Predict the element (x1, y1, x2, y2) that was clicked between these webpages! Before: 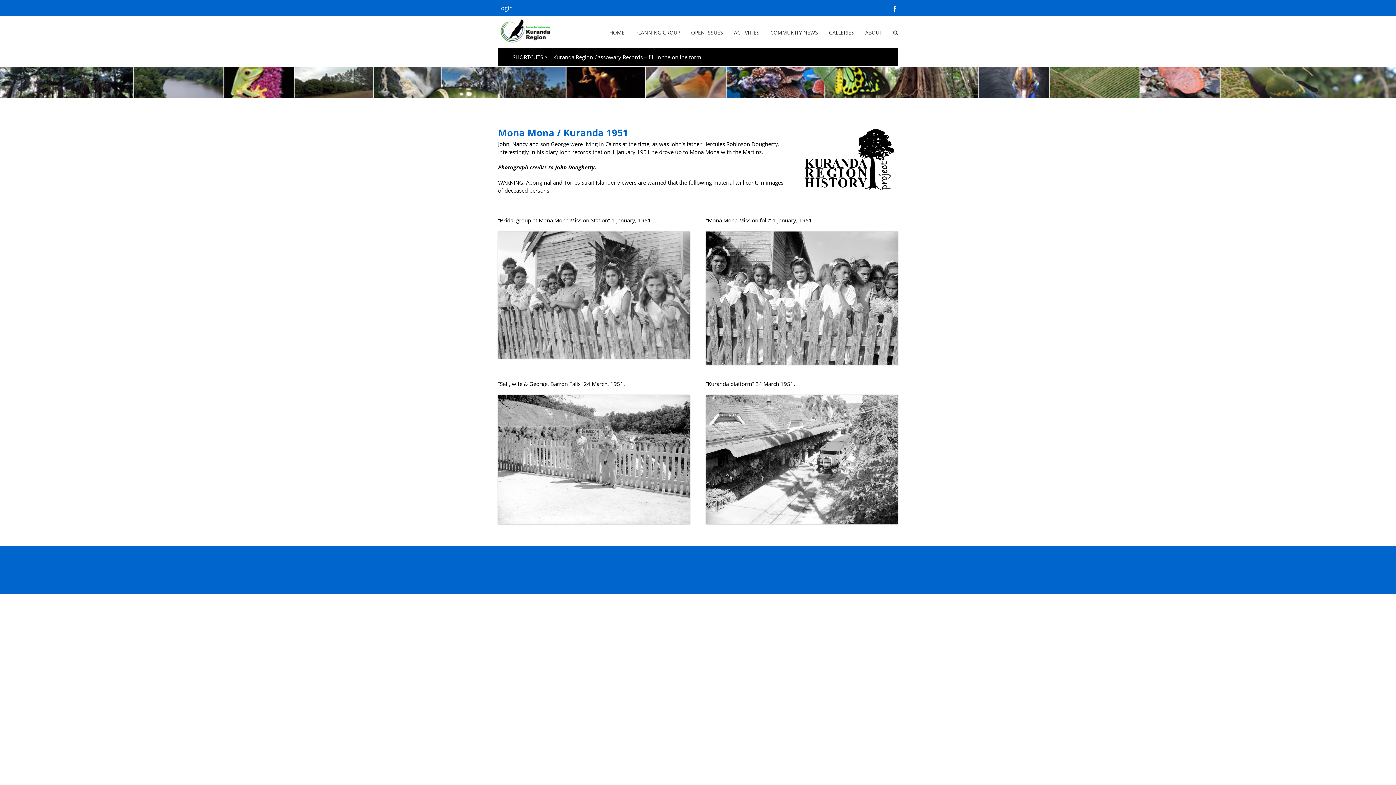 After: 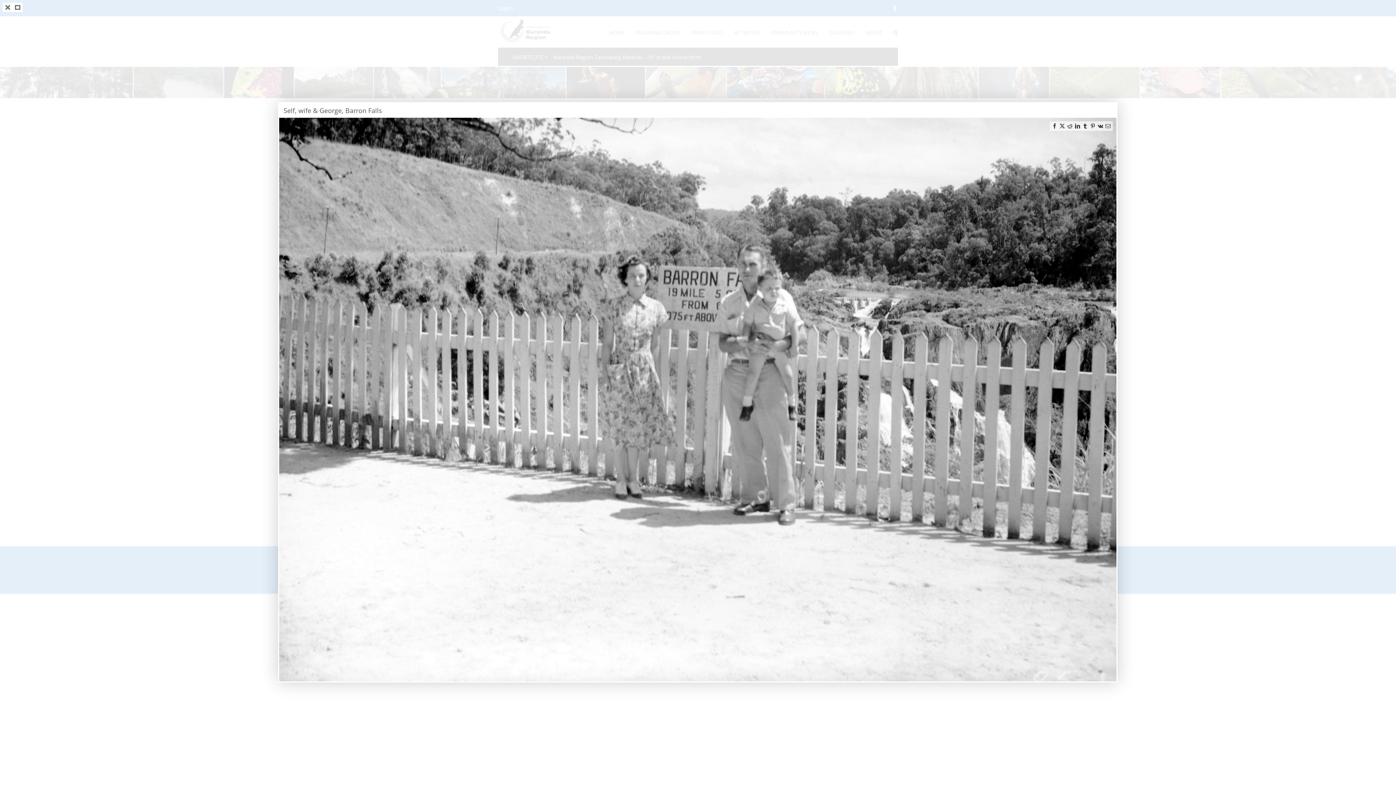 Action: bbox: (498, 394, 690, 401)